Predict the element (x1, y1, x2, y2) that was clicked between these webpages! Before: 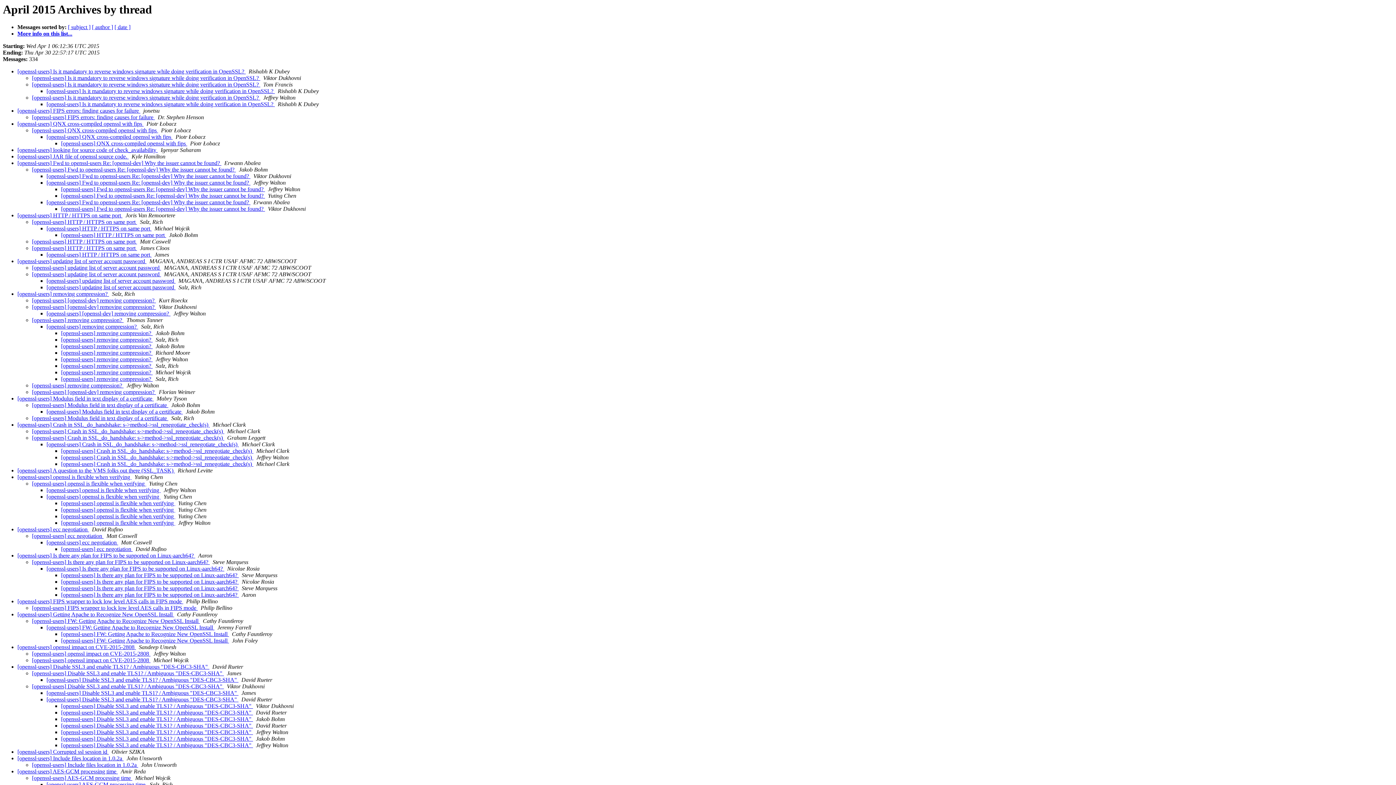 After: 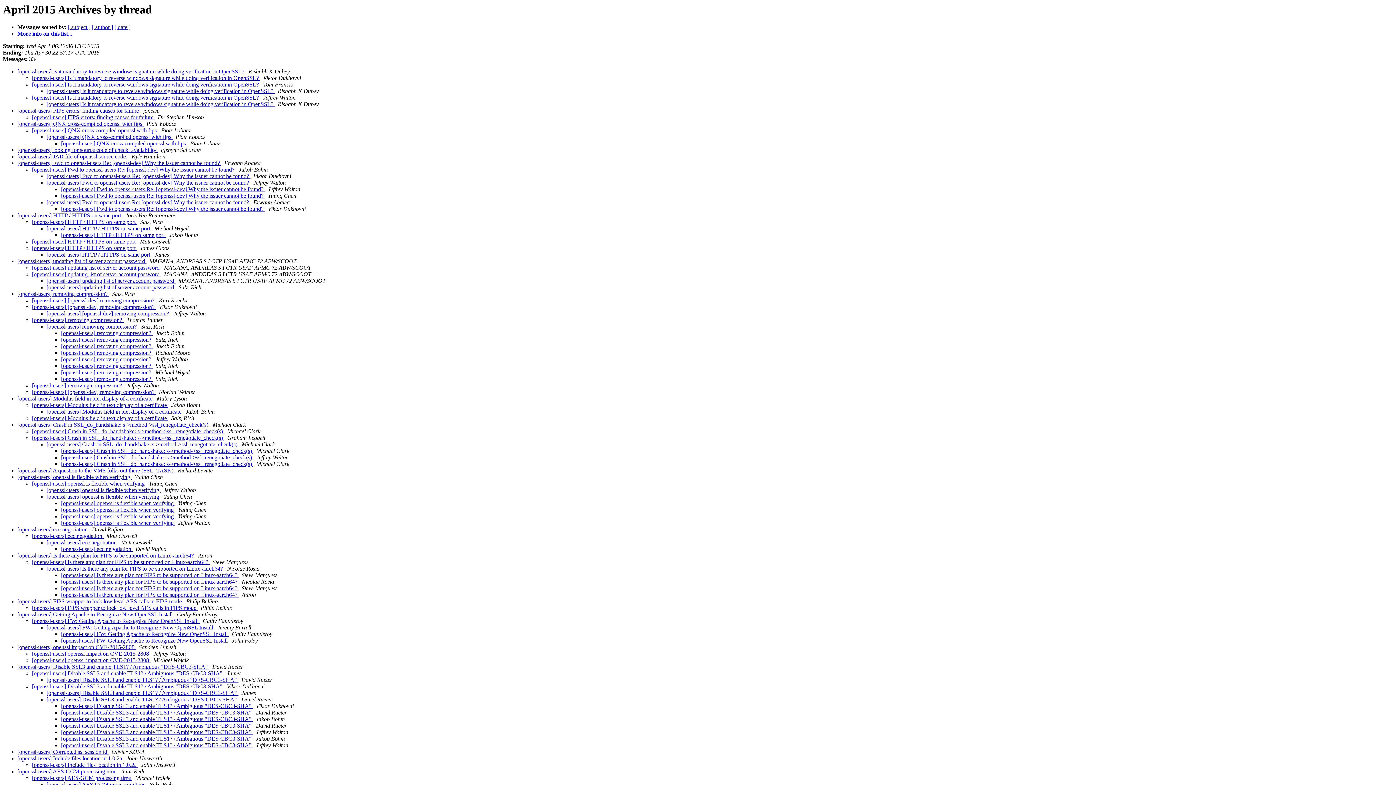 Action: bbox: (146, 258, 148, 264) label:  